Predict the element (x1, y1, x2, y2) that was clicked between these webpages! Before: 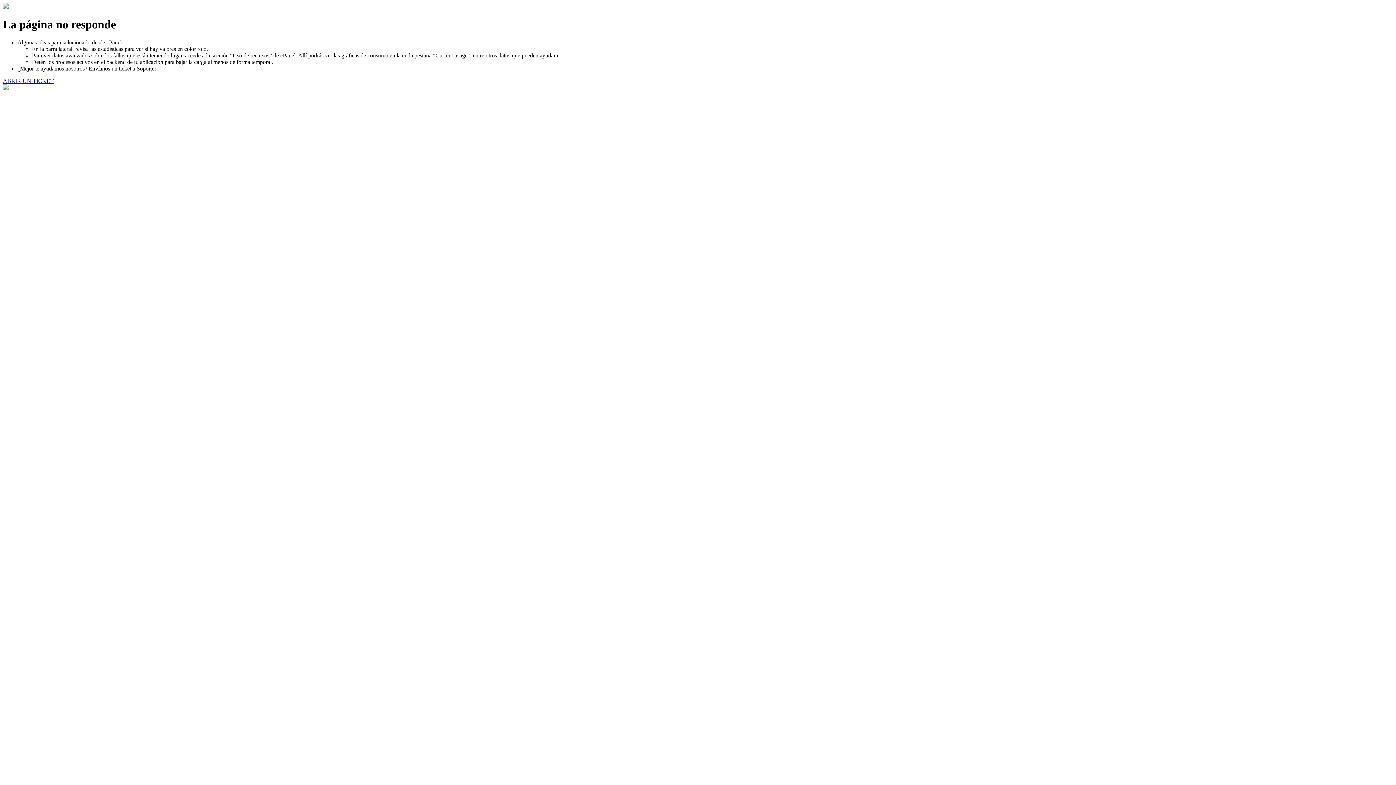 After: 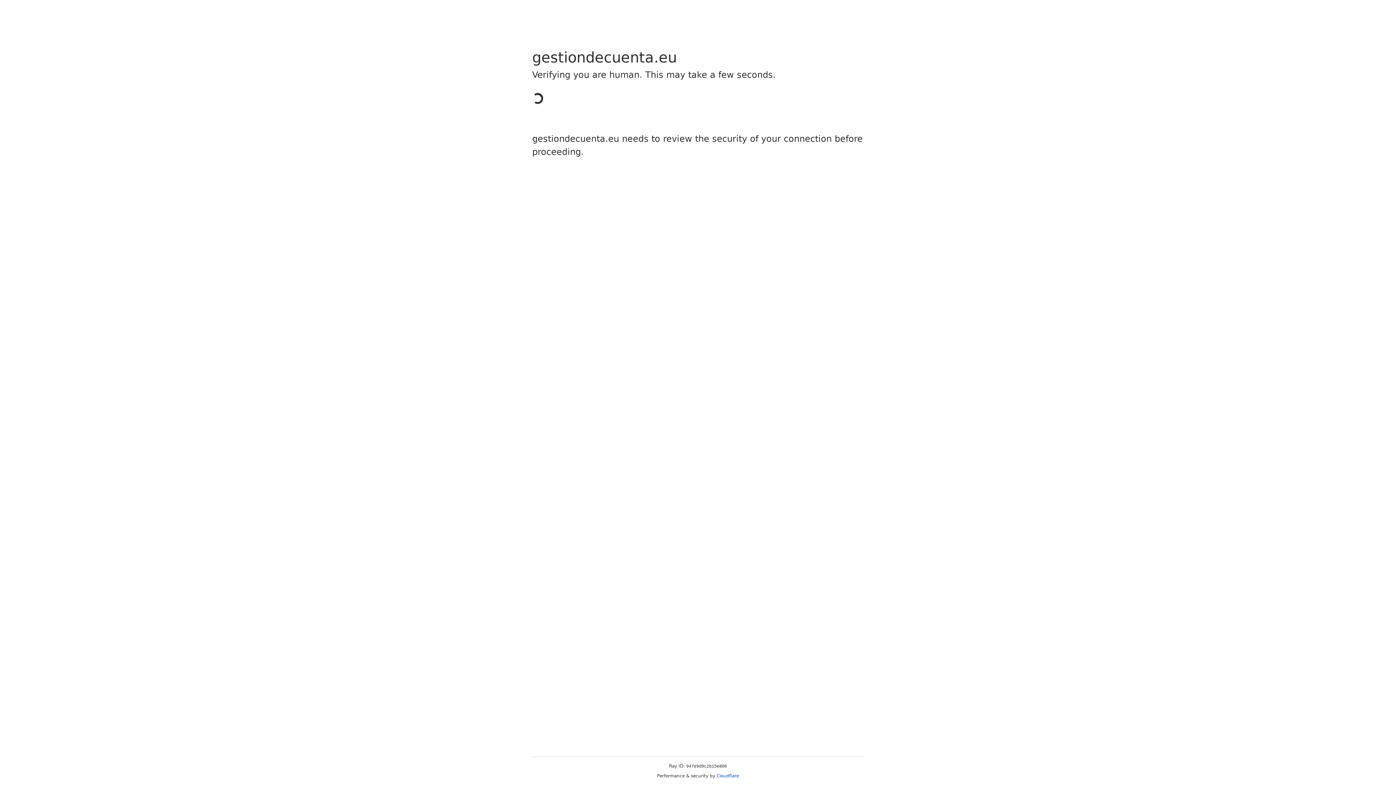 Action: bbox: (2, 77, 53, 83) label: ABRIR UN TICKET